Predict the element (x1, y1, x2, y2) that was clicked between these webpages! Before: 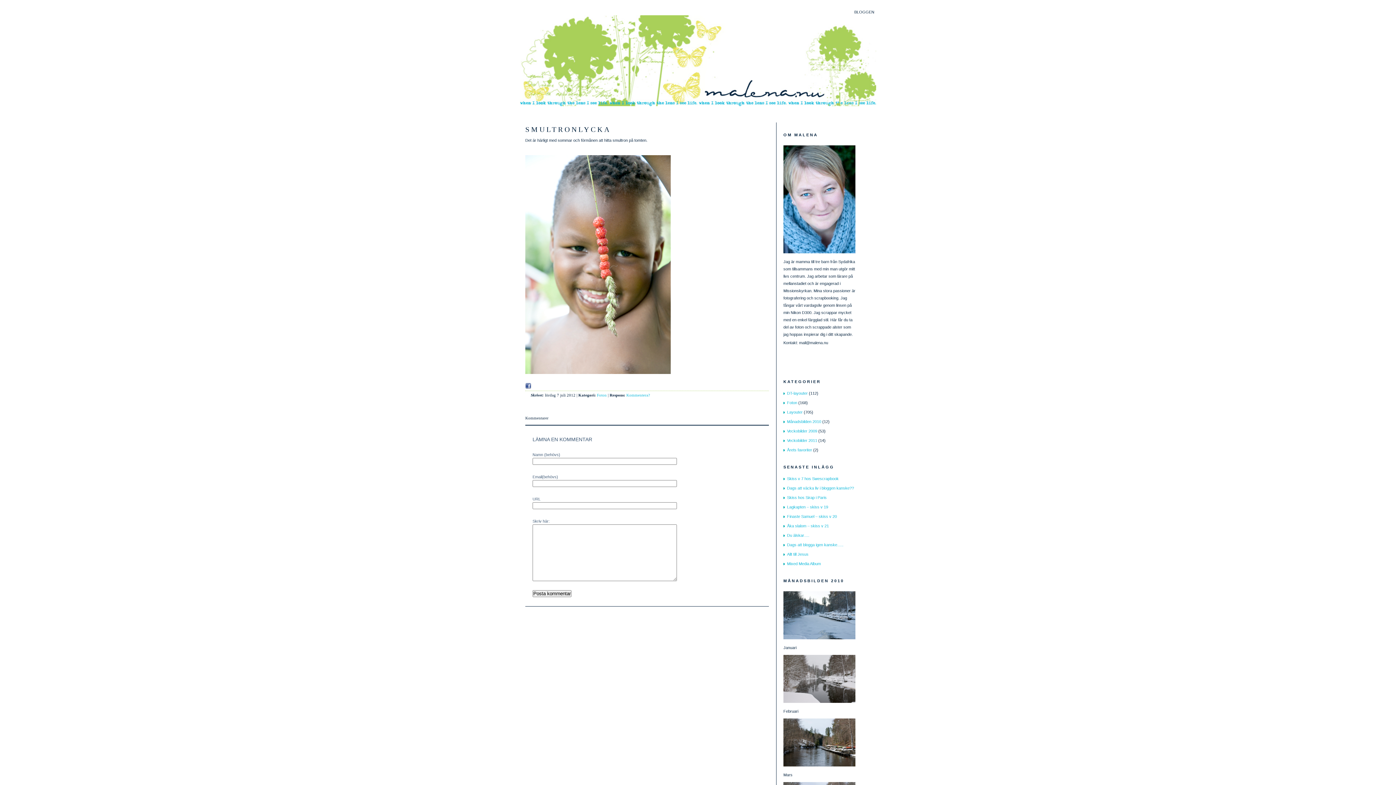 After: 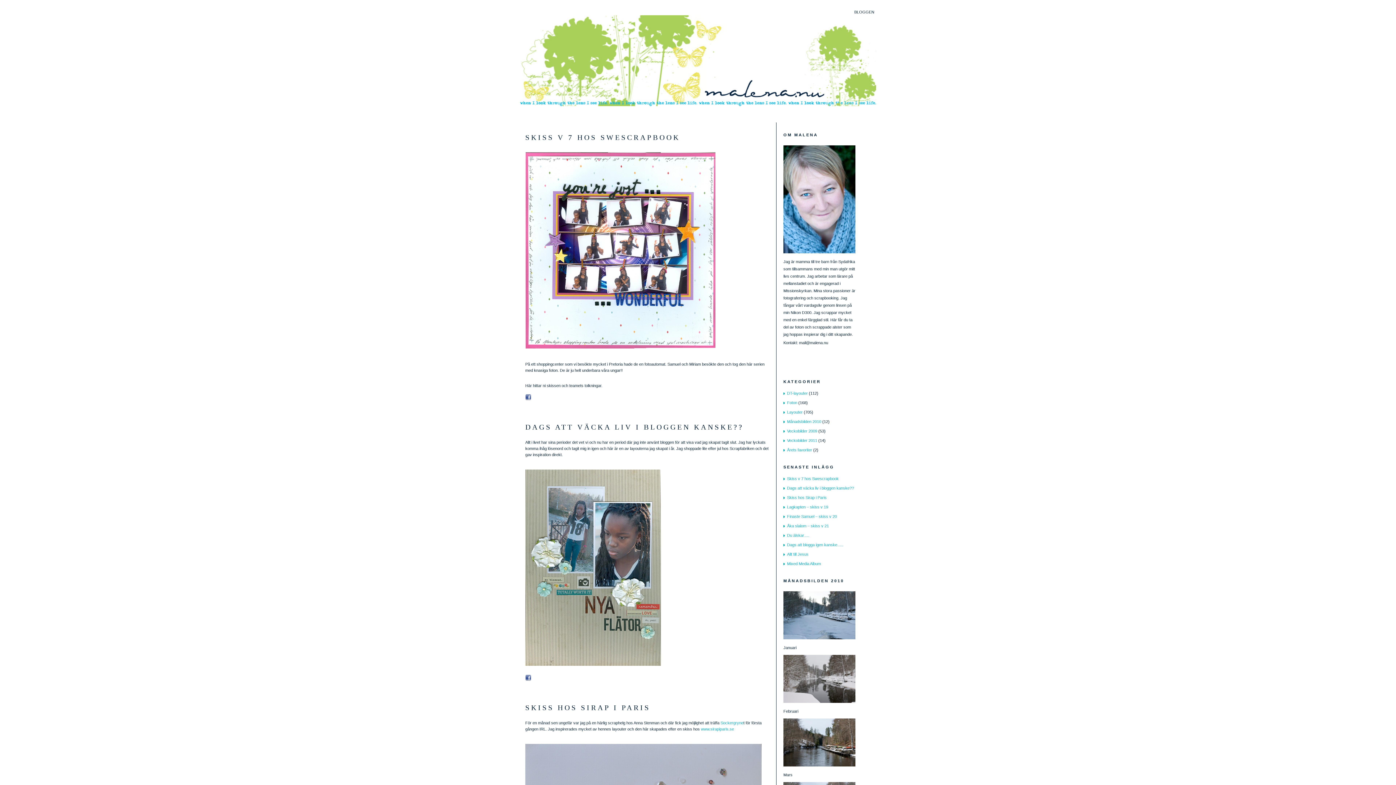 Action: label: Layouter bbox: (787, 410, 802, 414)